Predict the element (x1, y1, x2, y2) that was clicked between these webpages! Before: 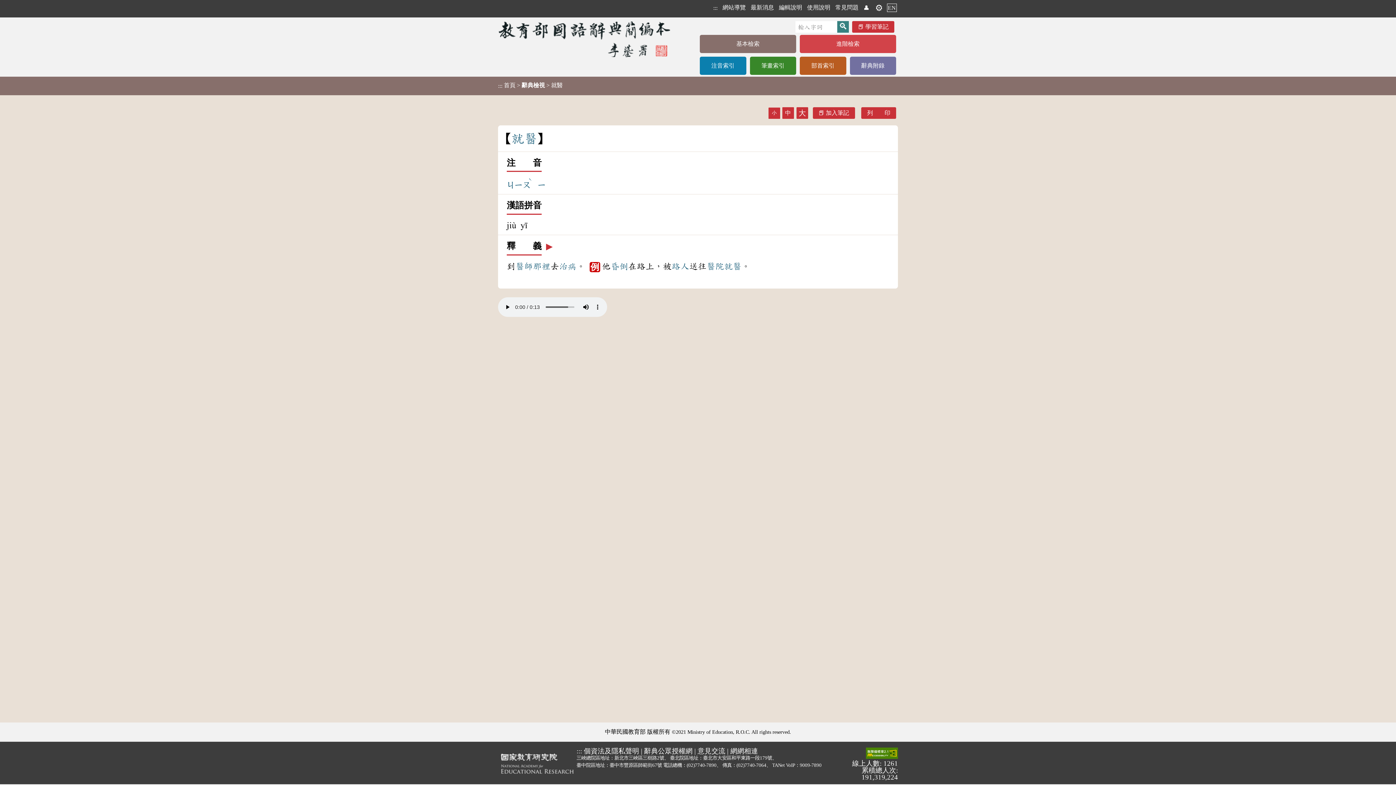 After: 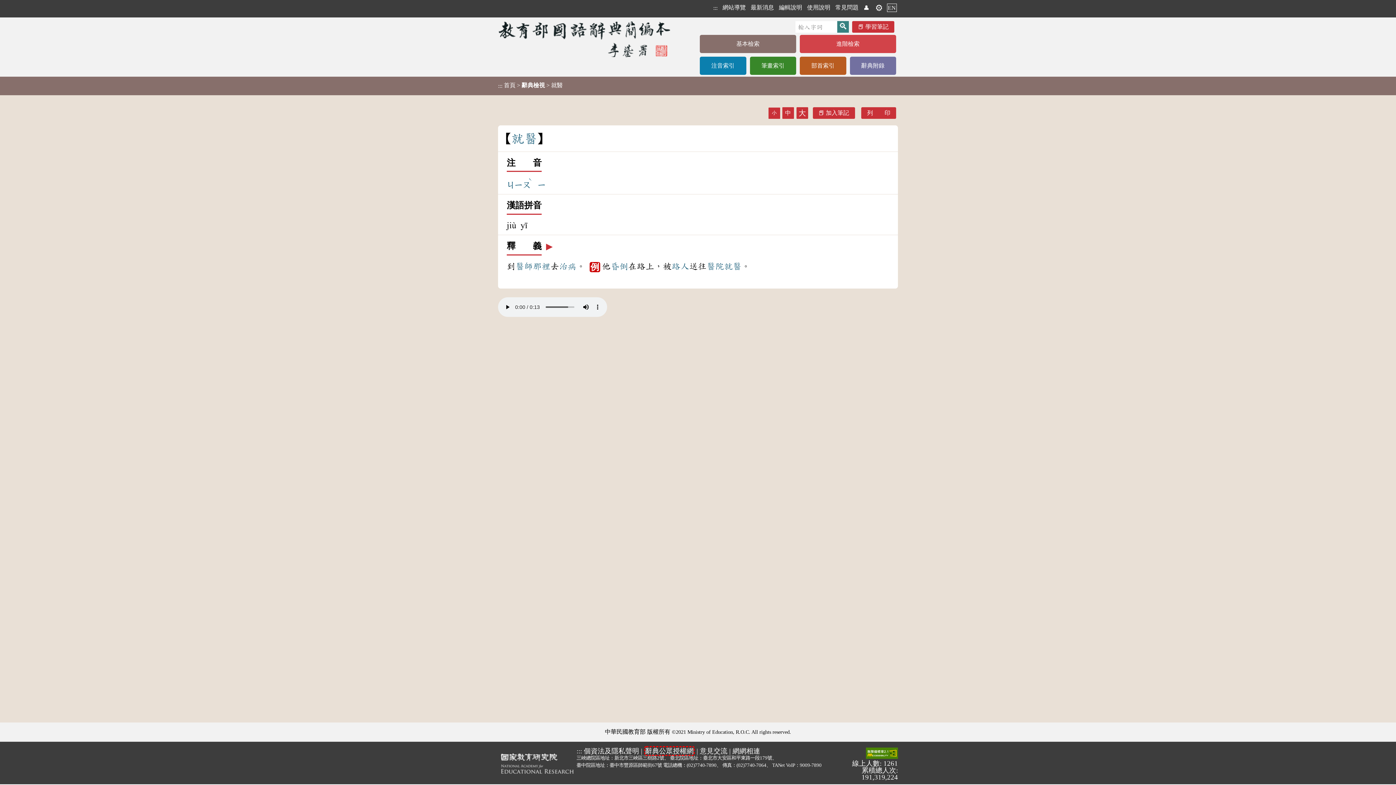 Action: bbox: (644, 747, 692, 755) label: 辭典公眾授權網